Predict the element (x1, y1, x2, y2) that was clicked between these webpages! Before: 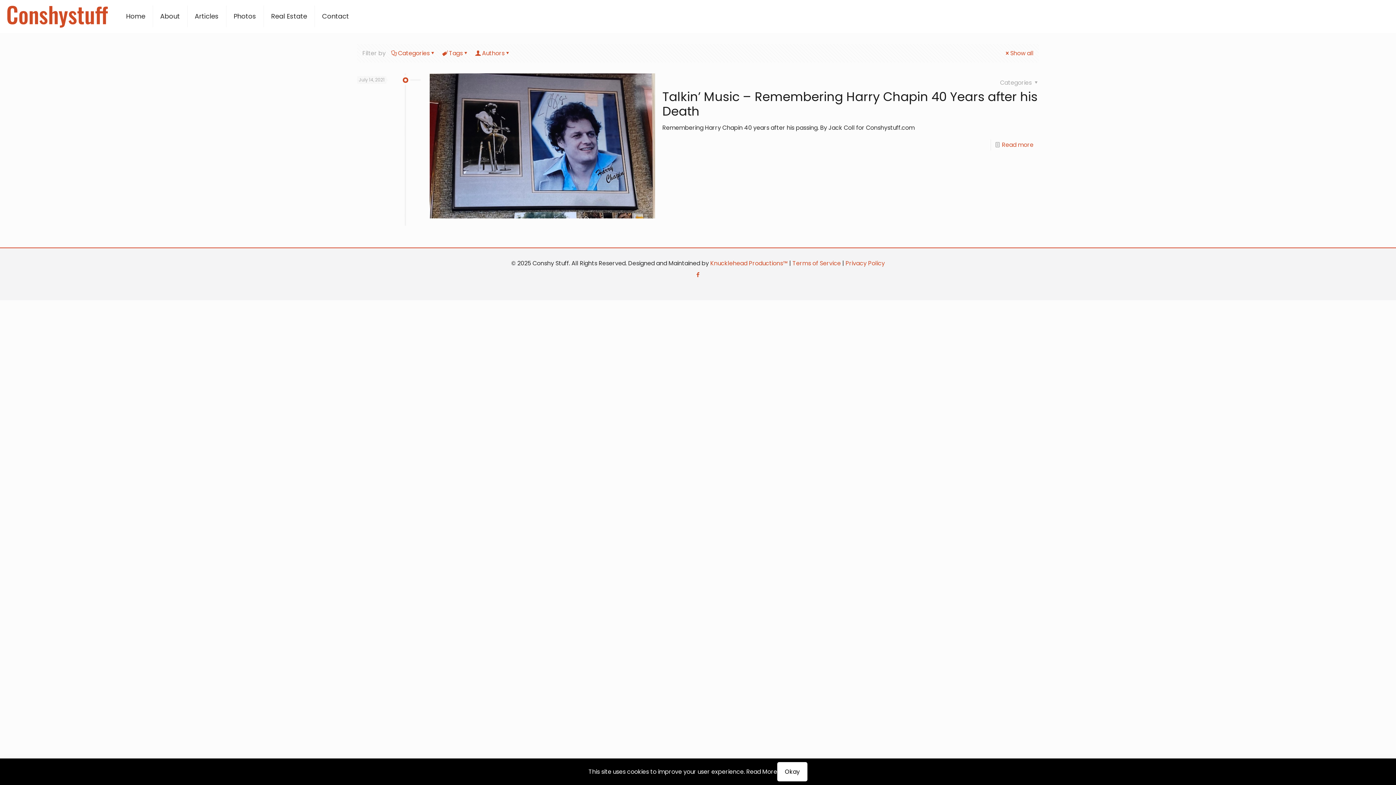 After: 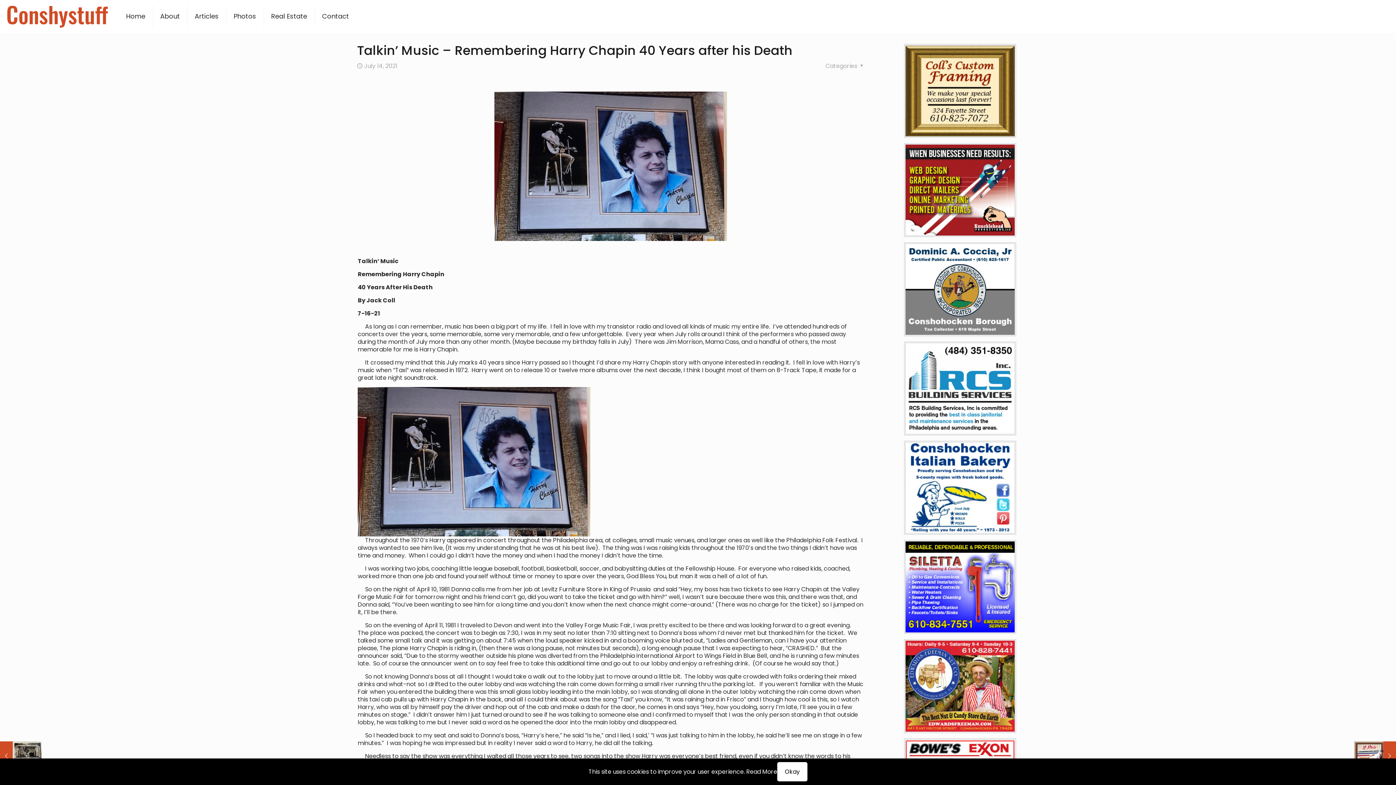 Action: bbox: (429, 73, 655, 218)